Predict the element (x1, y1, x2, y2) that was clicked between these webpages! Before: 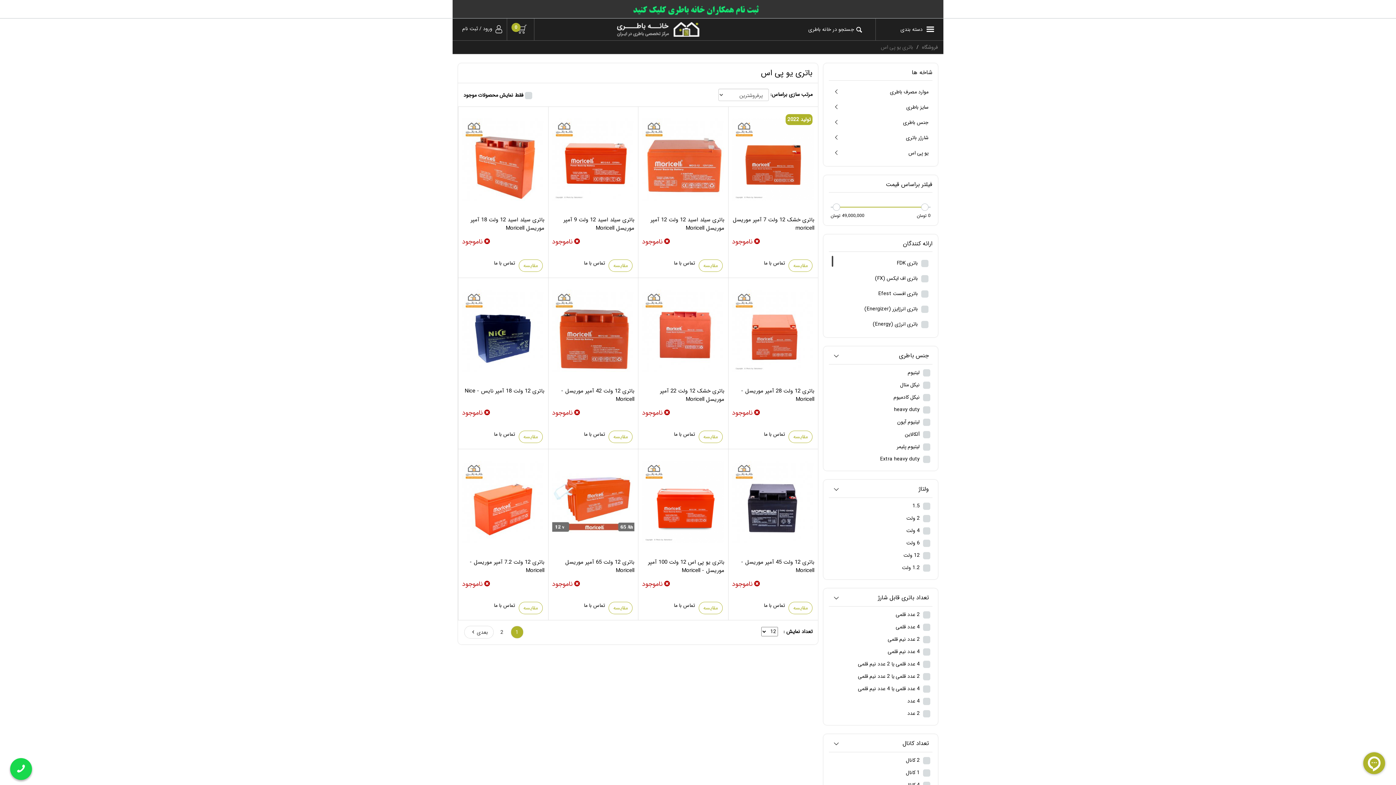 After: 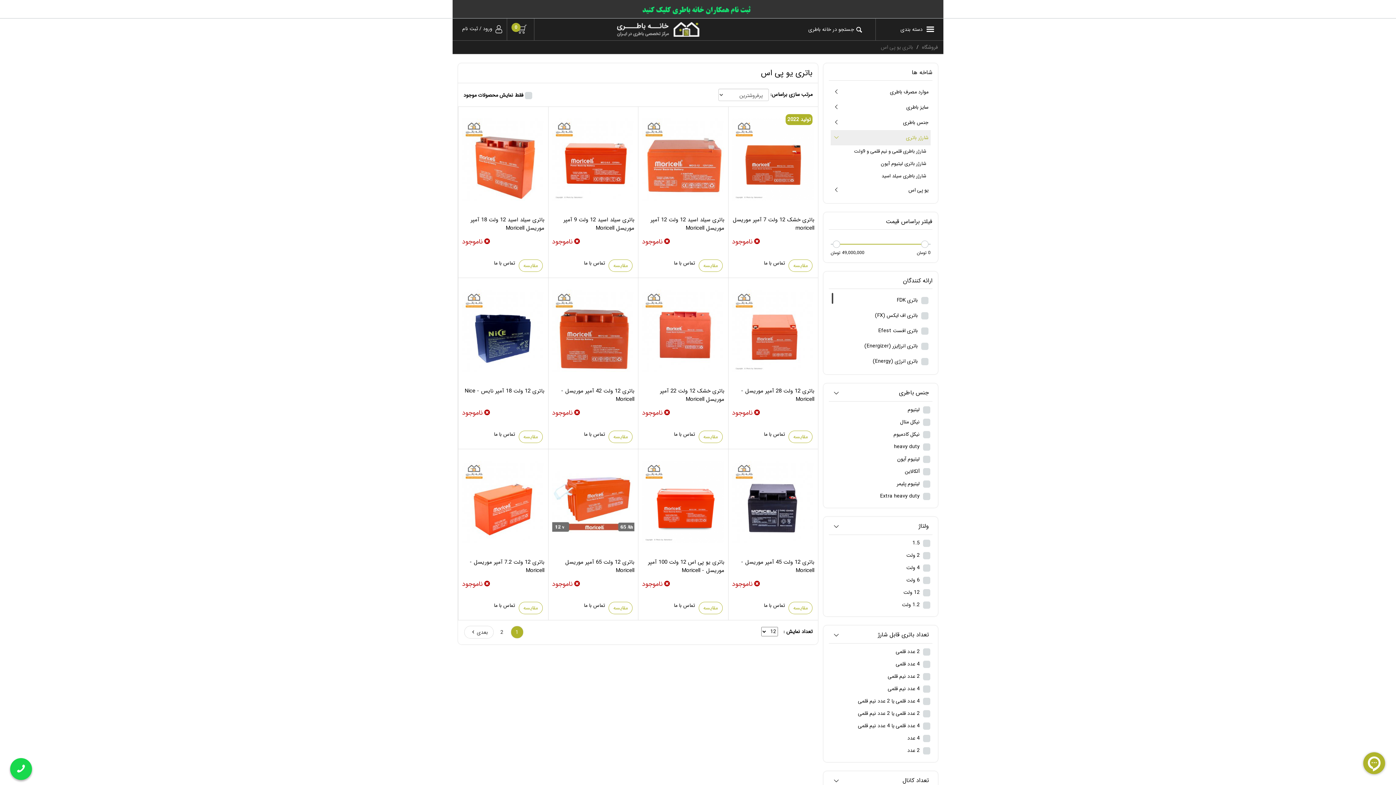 Action: label: شارژر باتری bbox: (830, 130, 930, 145)